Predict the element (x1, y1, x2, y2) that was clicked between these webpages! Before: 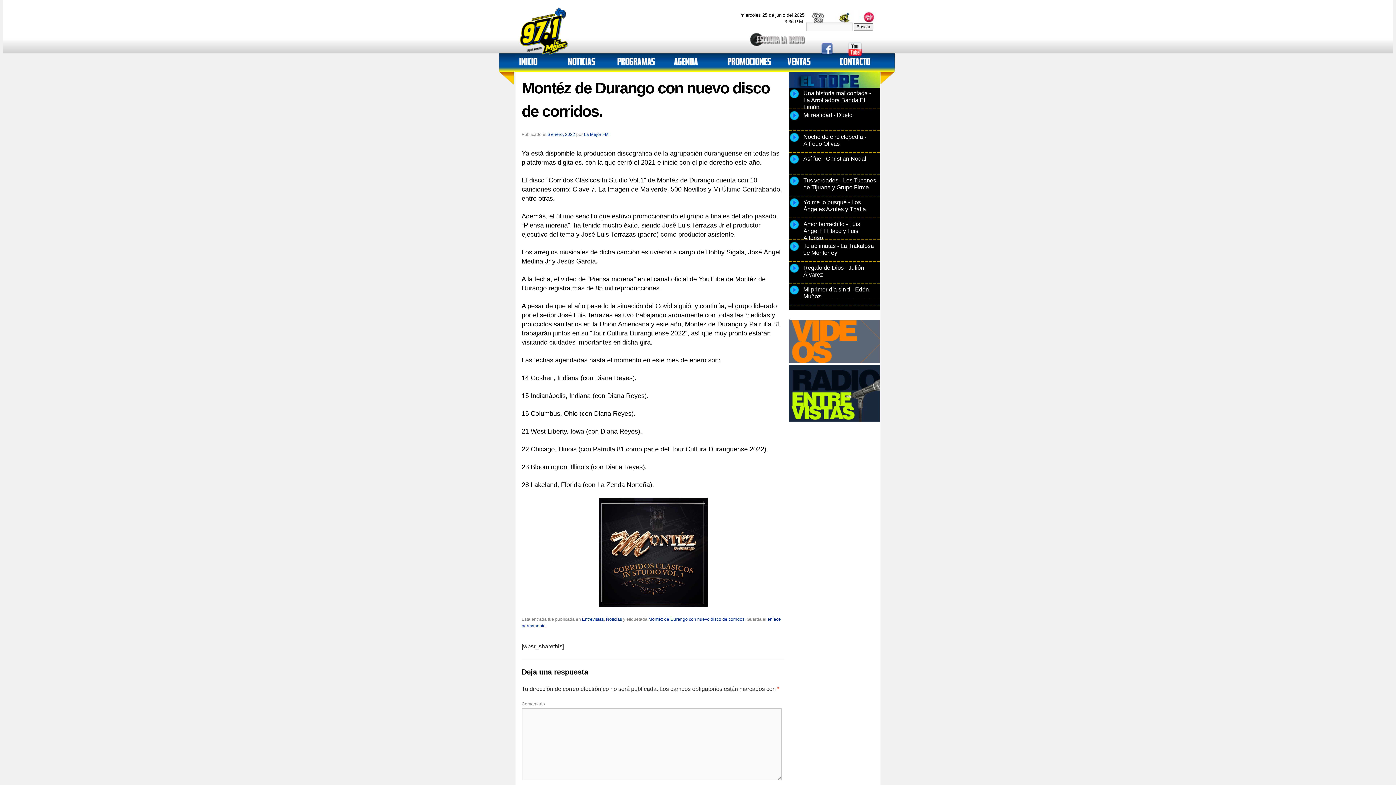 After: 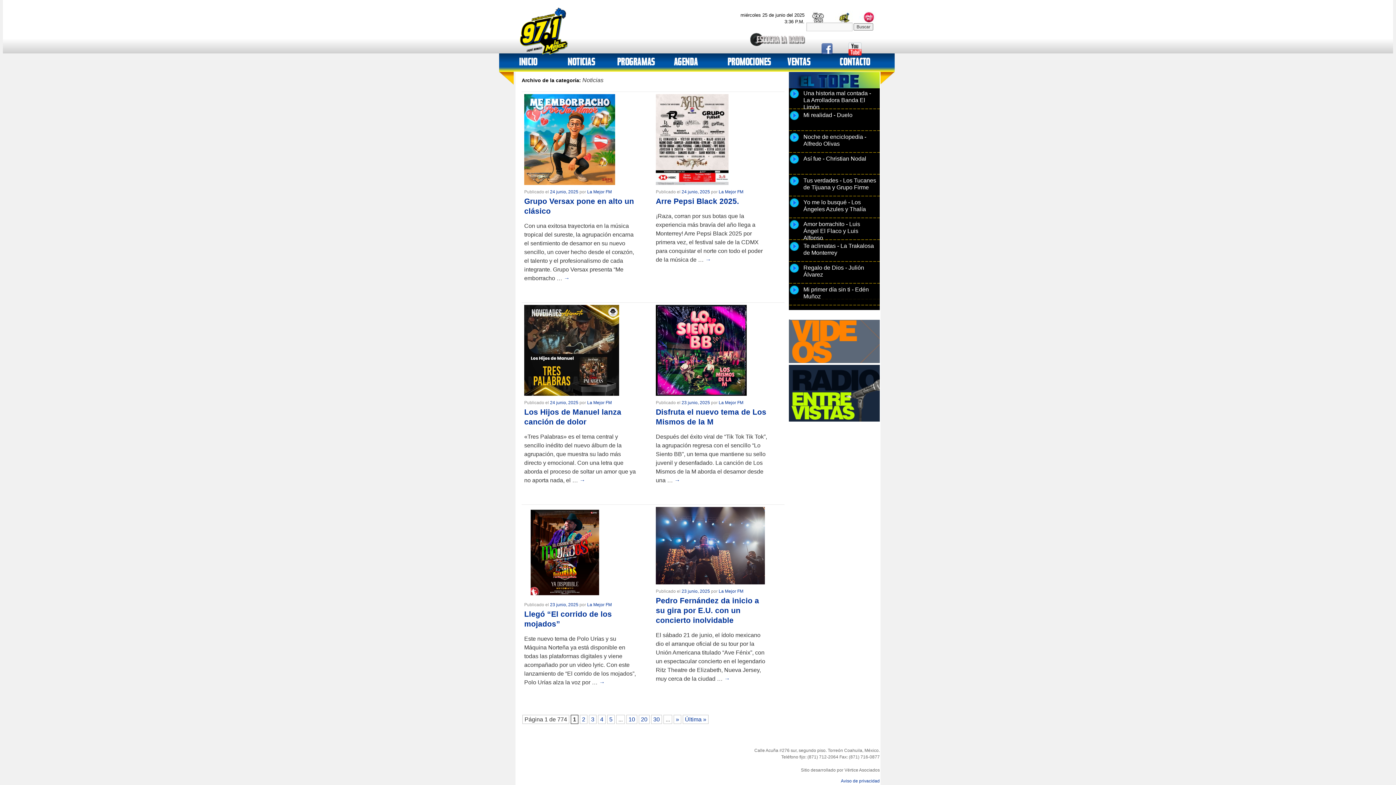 Action: label: Noticias bbox: (606, 617, 622, 622)